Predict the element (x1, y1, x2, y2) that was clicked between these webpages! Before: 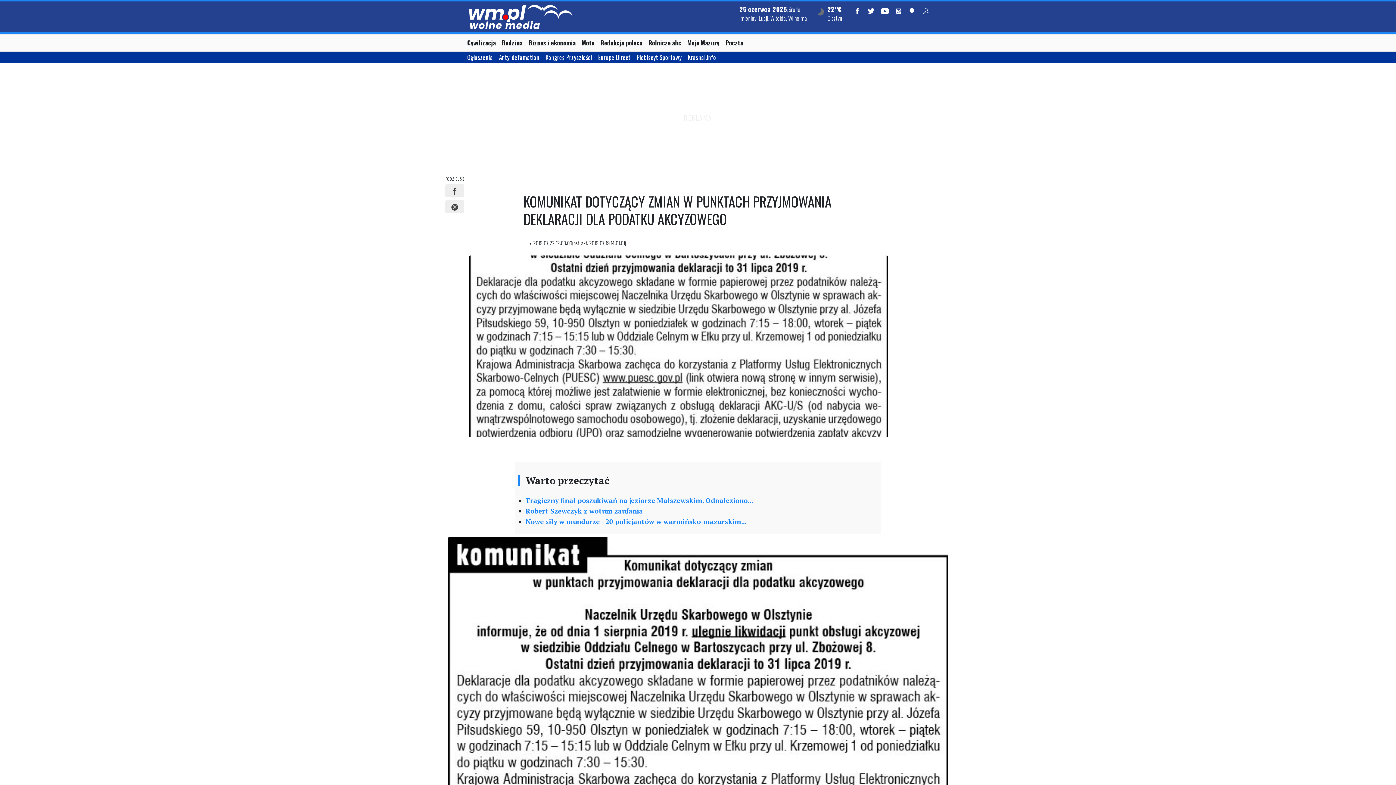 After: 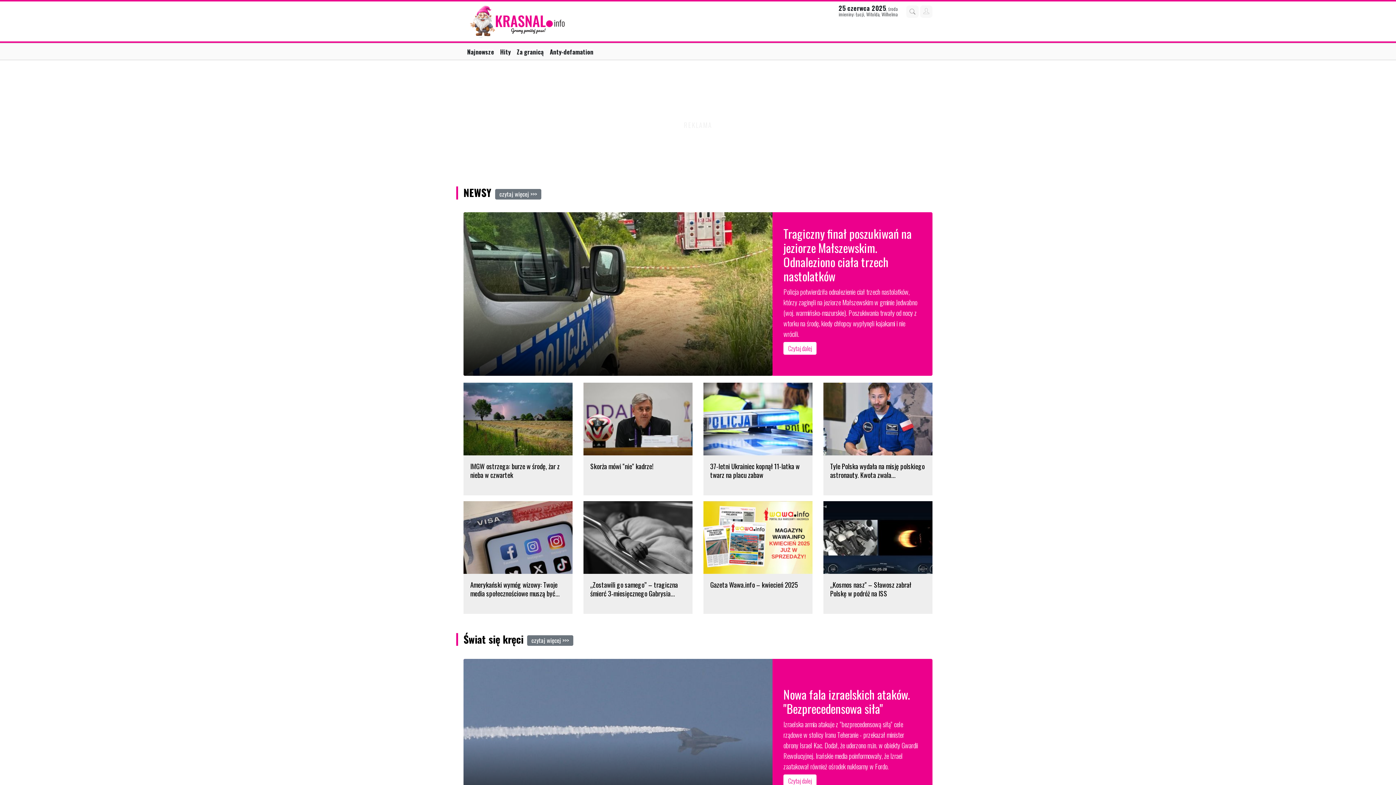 Action: label: Krasnal.info bbox: (687, 52, 722, 61)